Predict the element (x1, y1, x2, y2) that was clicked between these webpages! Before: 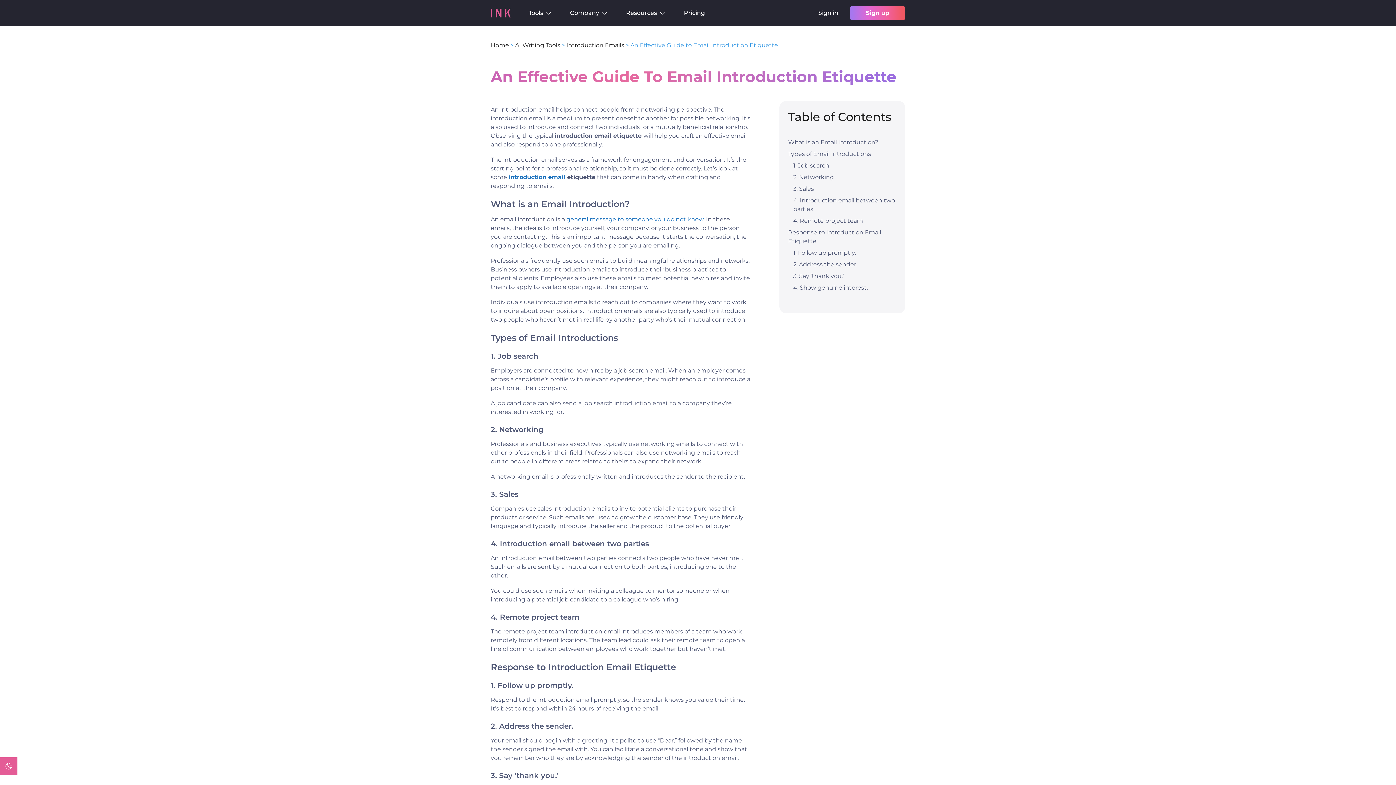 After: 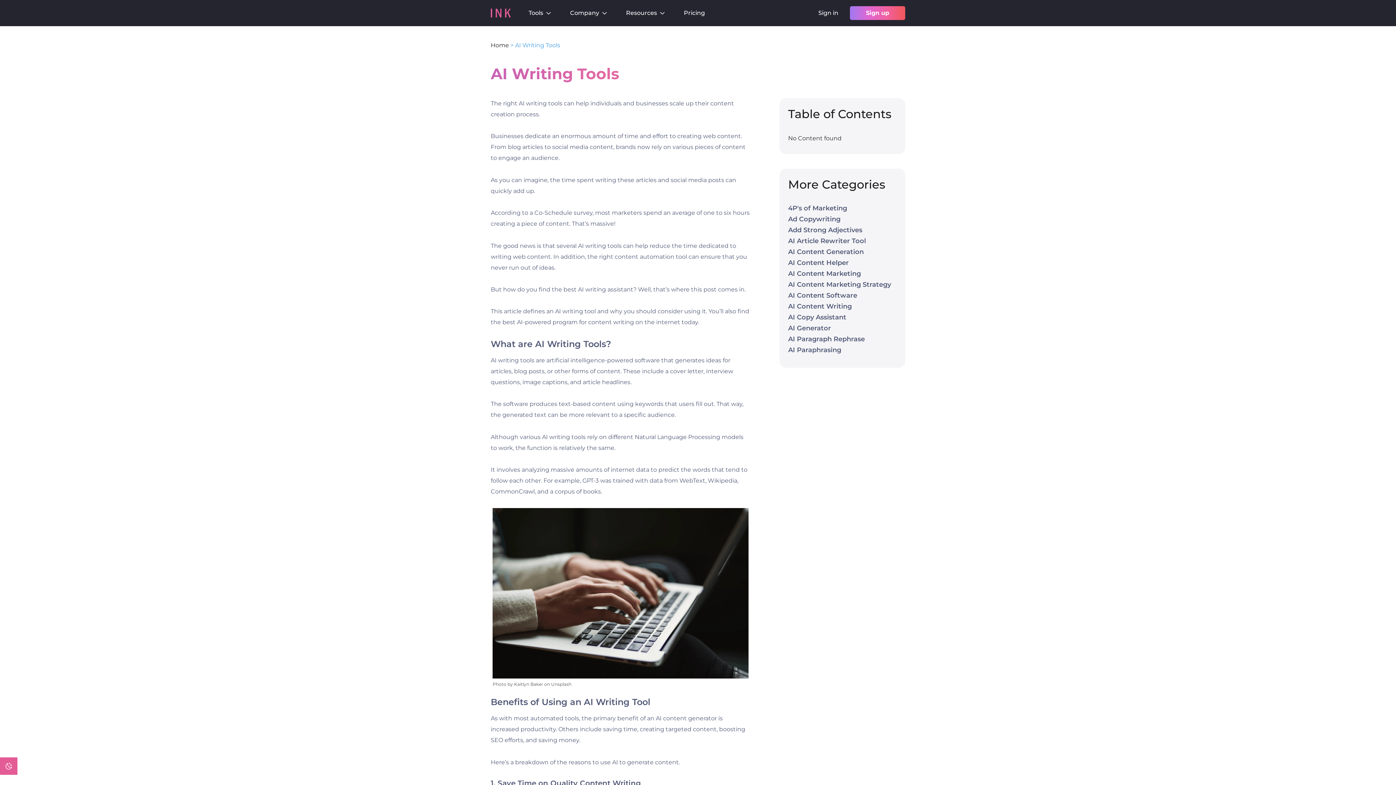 Action: label: AI Writing Tools bbox: (515, 41, 560, 48)